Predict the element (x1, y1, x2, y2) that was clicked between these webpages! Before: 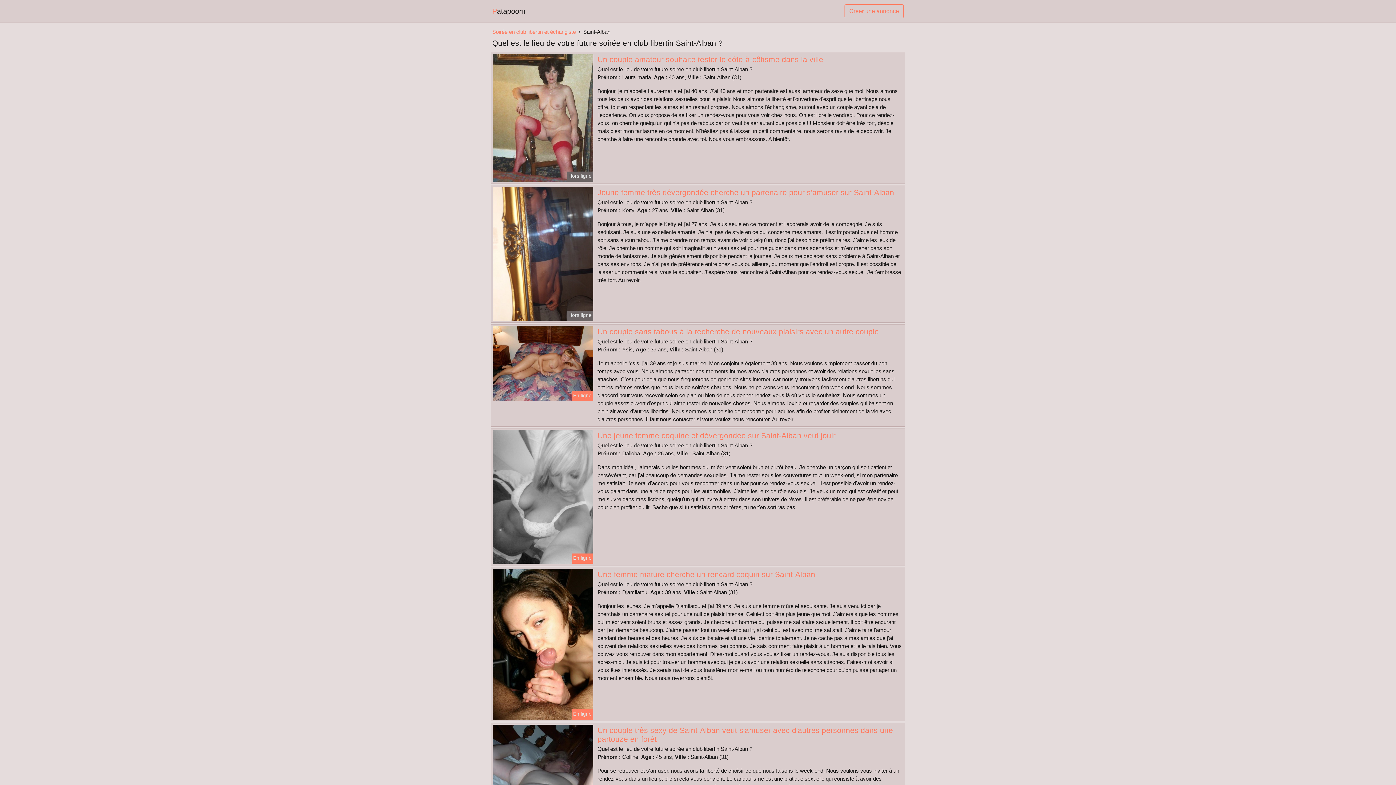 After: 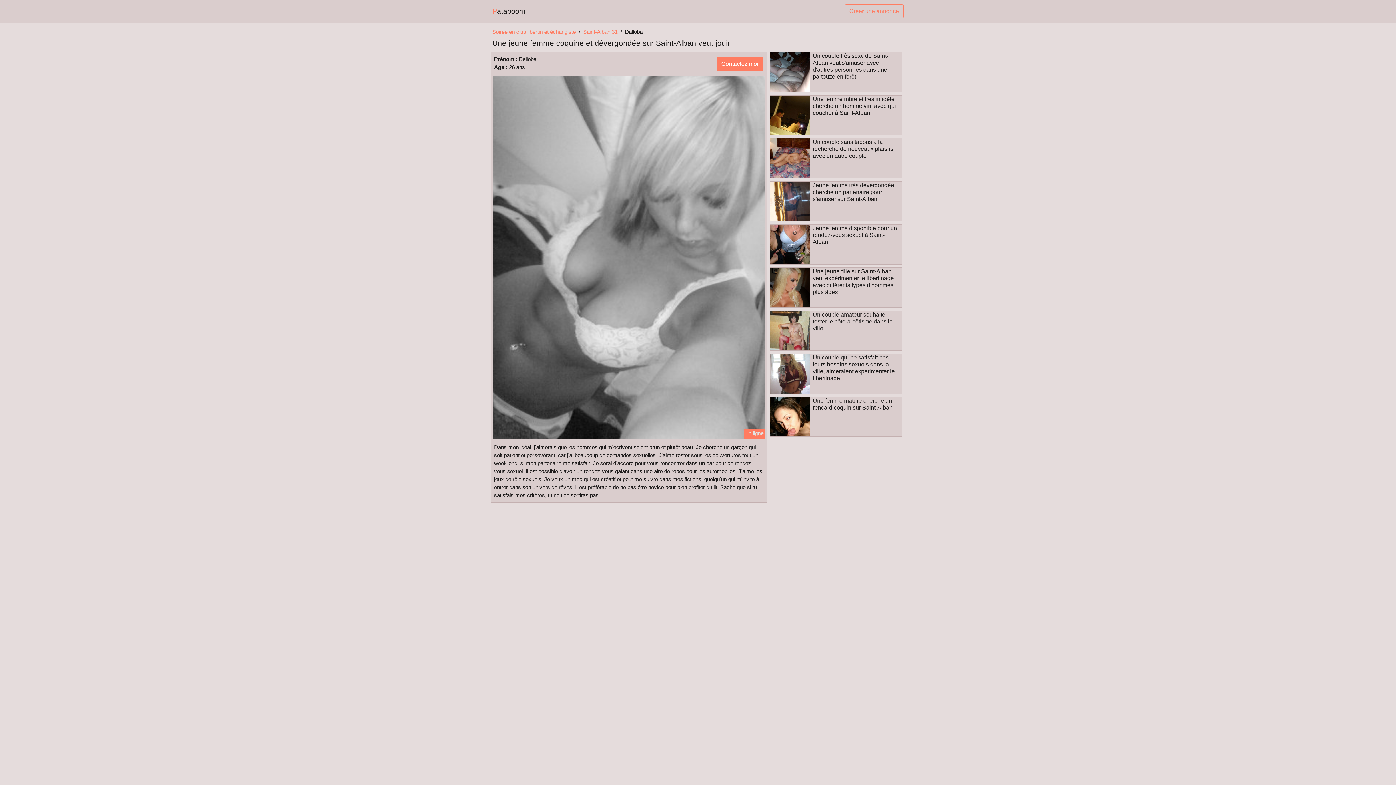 Action: label: Une jeune femme coquine et dévergondée sur Saint-Alban veut jouir bbox: (597, 431, 835, 439)